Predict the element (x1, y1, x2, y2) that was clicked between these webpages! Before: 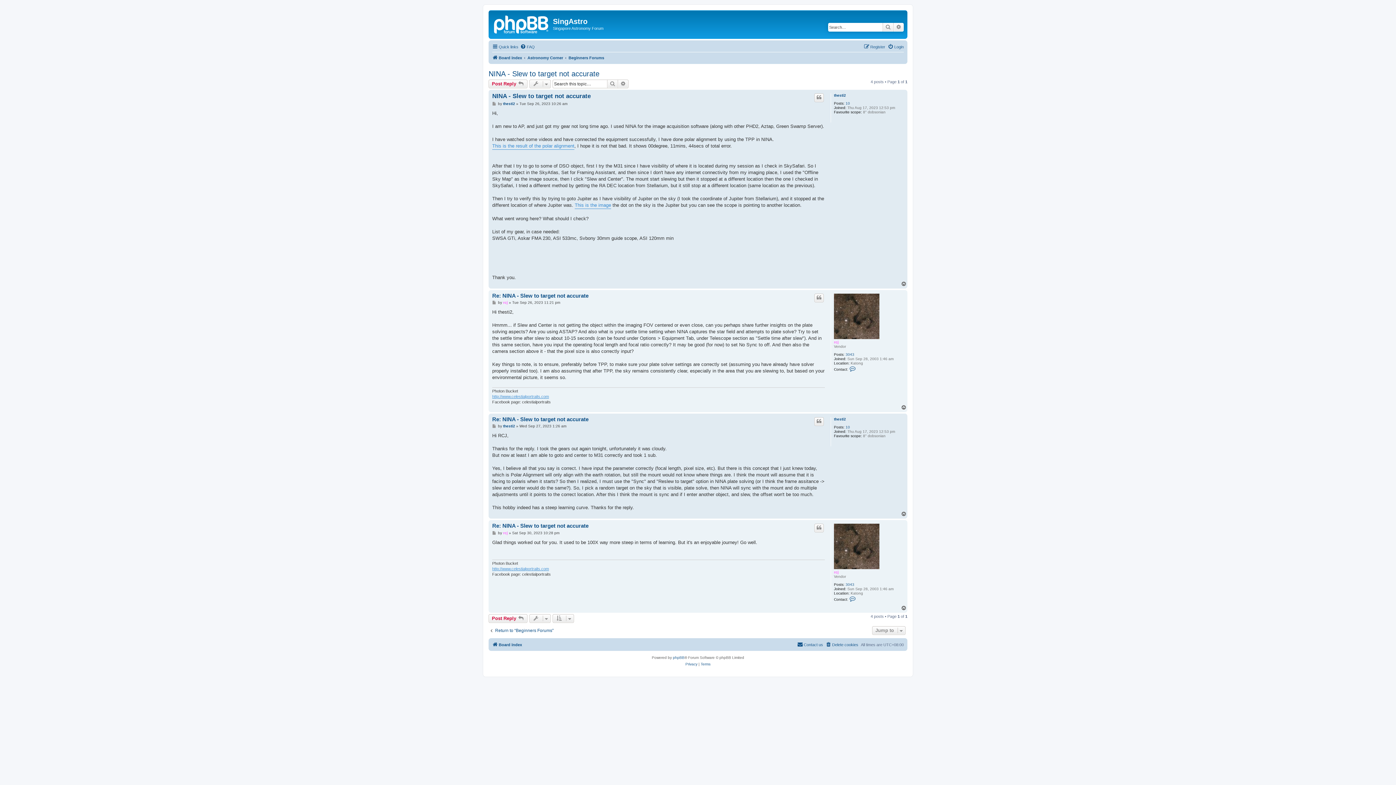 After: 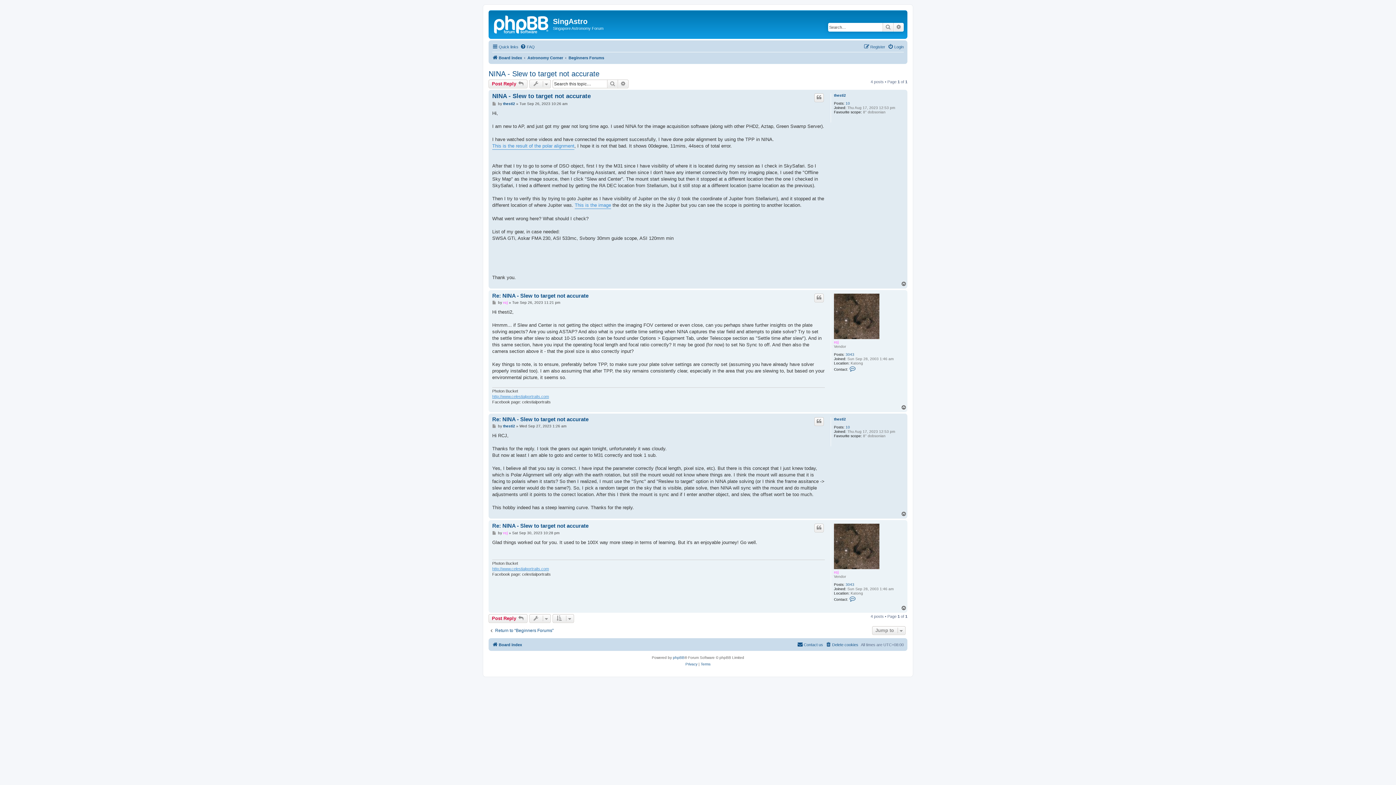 Action: bbox: (901, 511, 907, 517) label: Top